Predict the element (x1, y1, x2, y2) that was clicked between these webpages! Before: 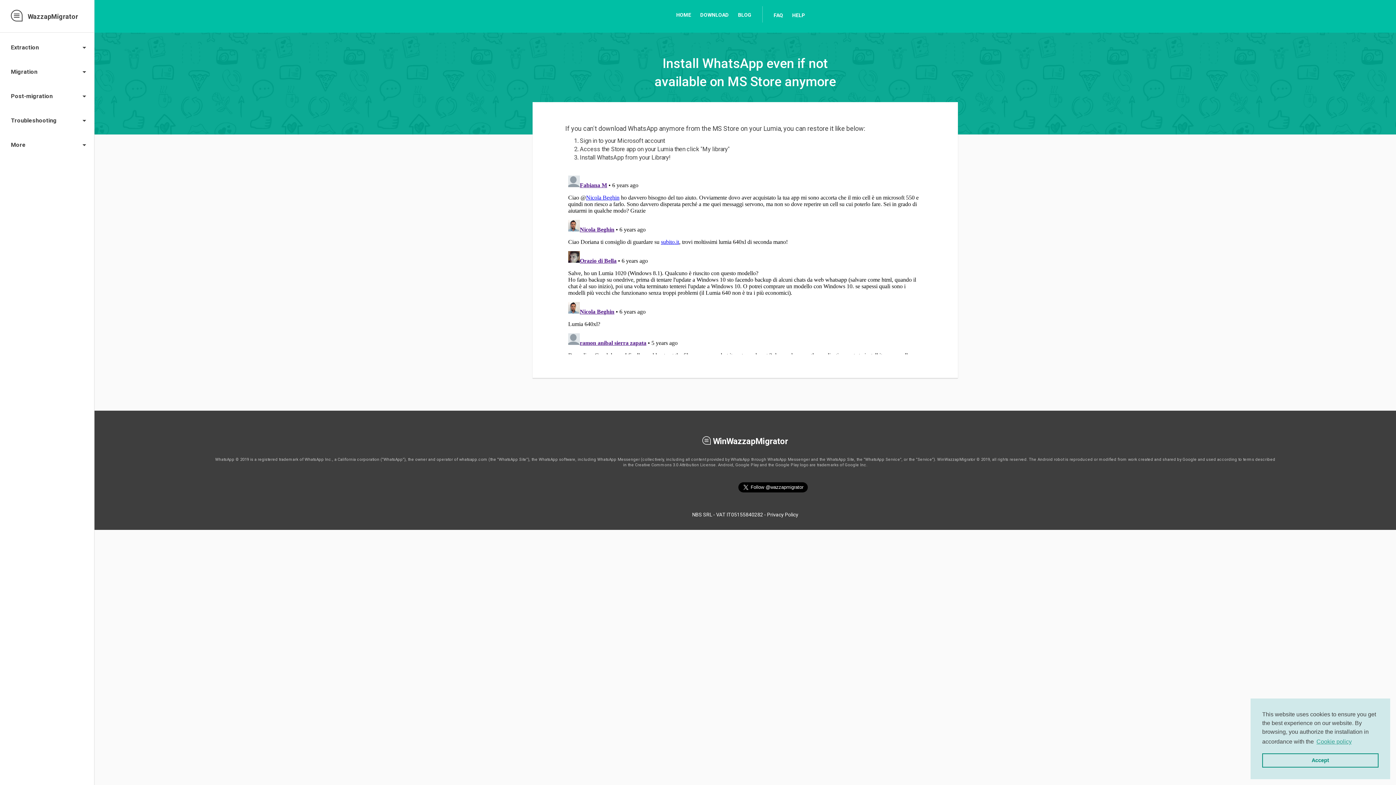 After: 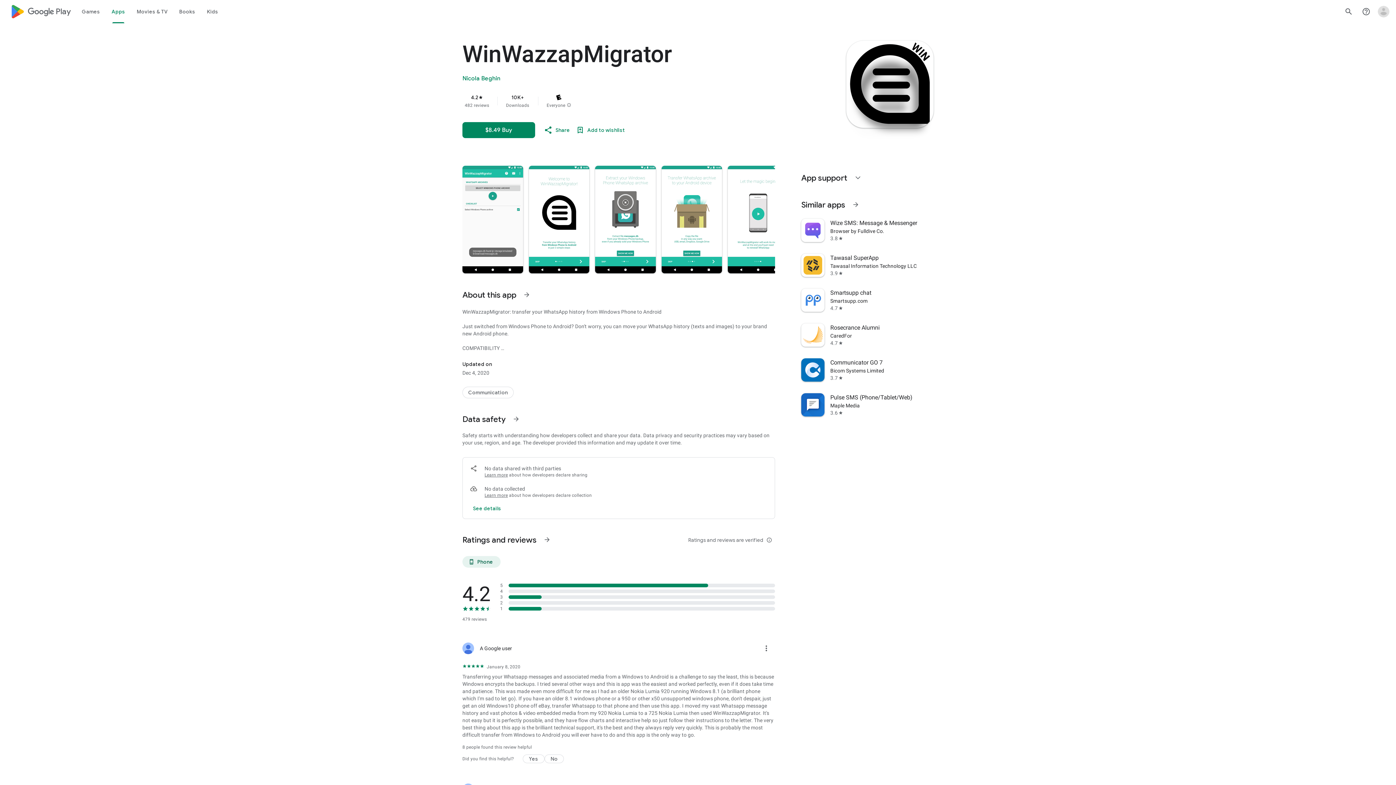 Action: label: DOWNLOAD bbox: (700, 11, 729, 18)